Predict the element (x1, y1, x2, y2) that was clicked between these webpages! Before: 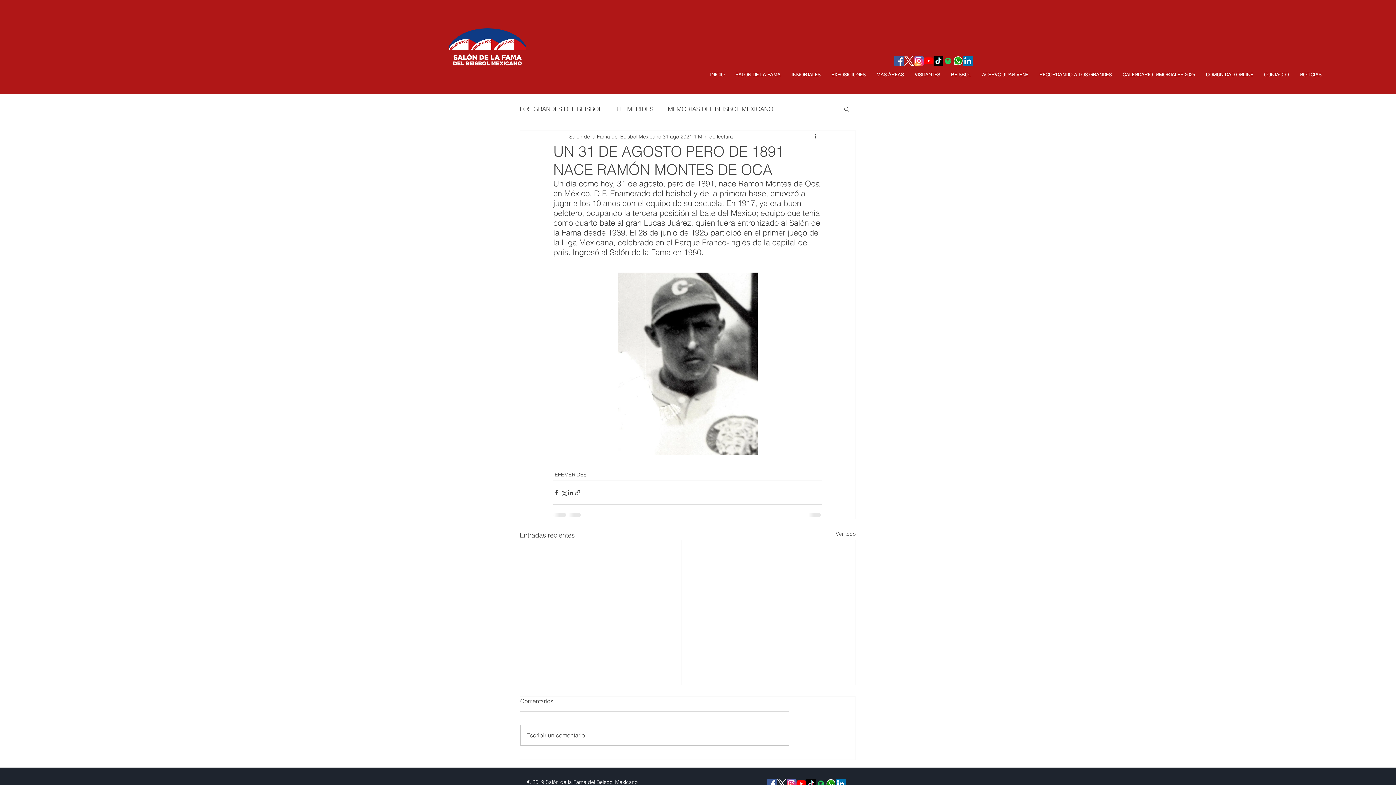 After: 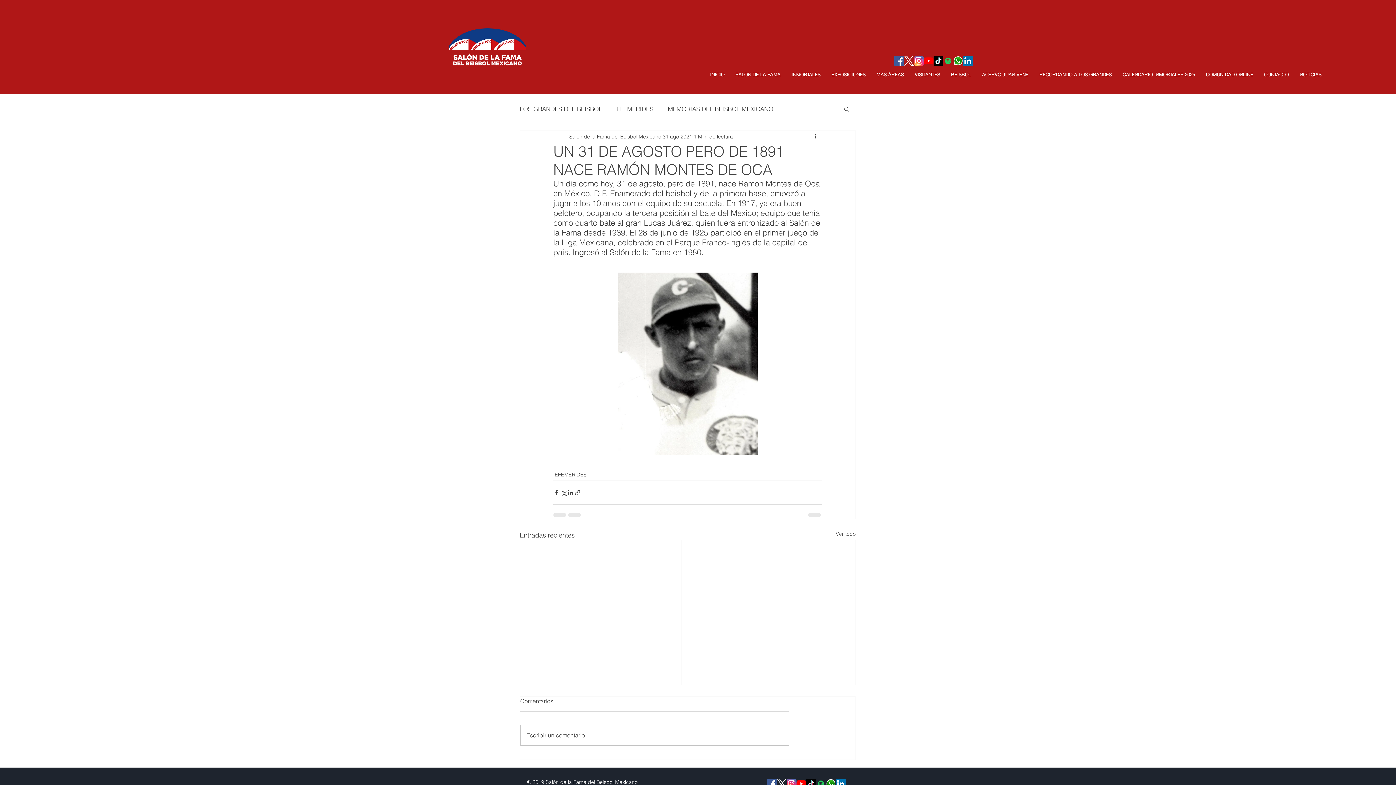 Action: bbox: (730, 68, 786, 80) label: SALÓN DE LA FAMA